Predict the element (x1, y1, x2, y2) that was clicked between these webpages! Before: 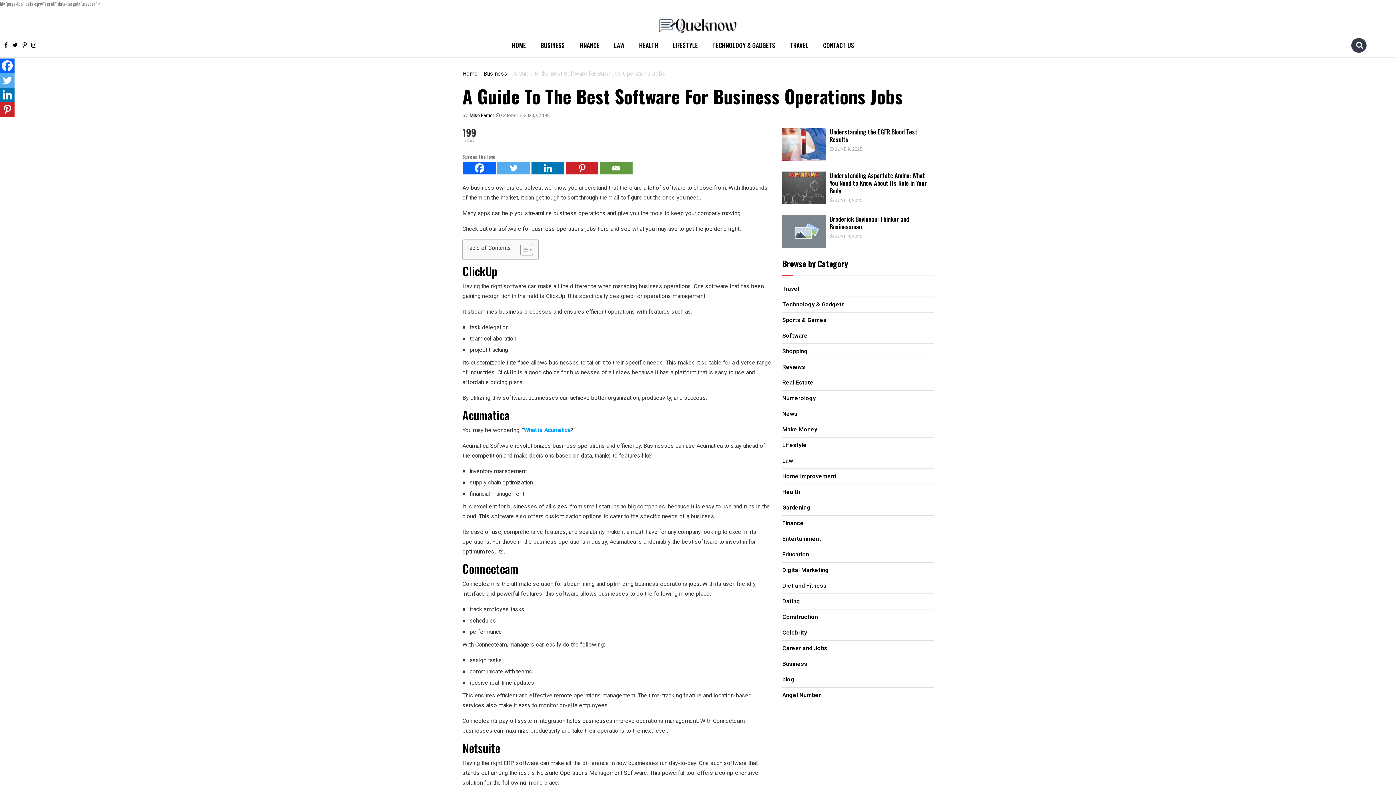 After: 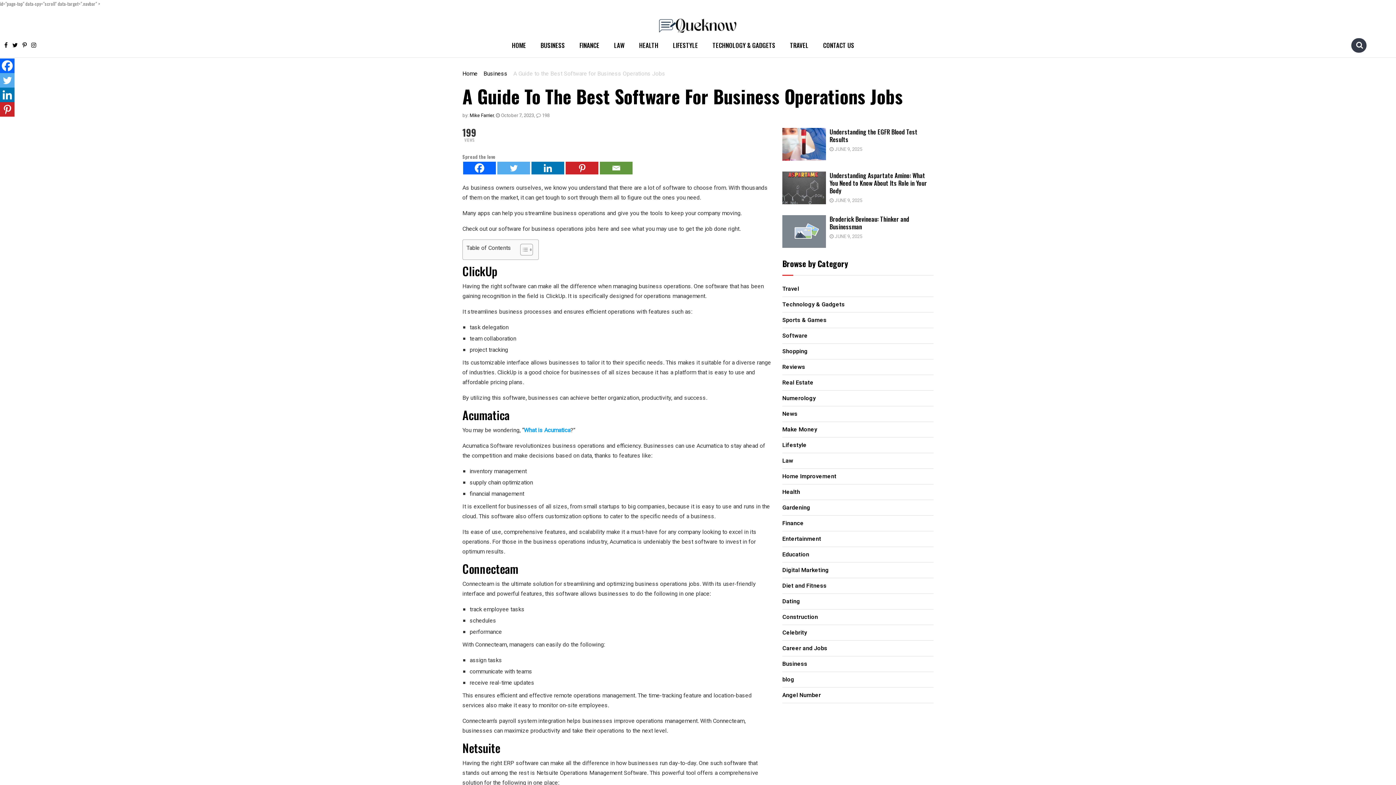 Action: bbox: (496, 112, 534, 118) label:  October 7, 2023